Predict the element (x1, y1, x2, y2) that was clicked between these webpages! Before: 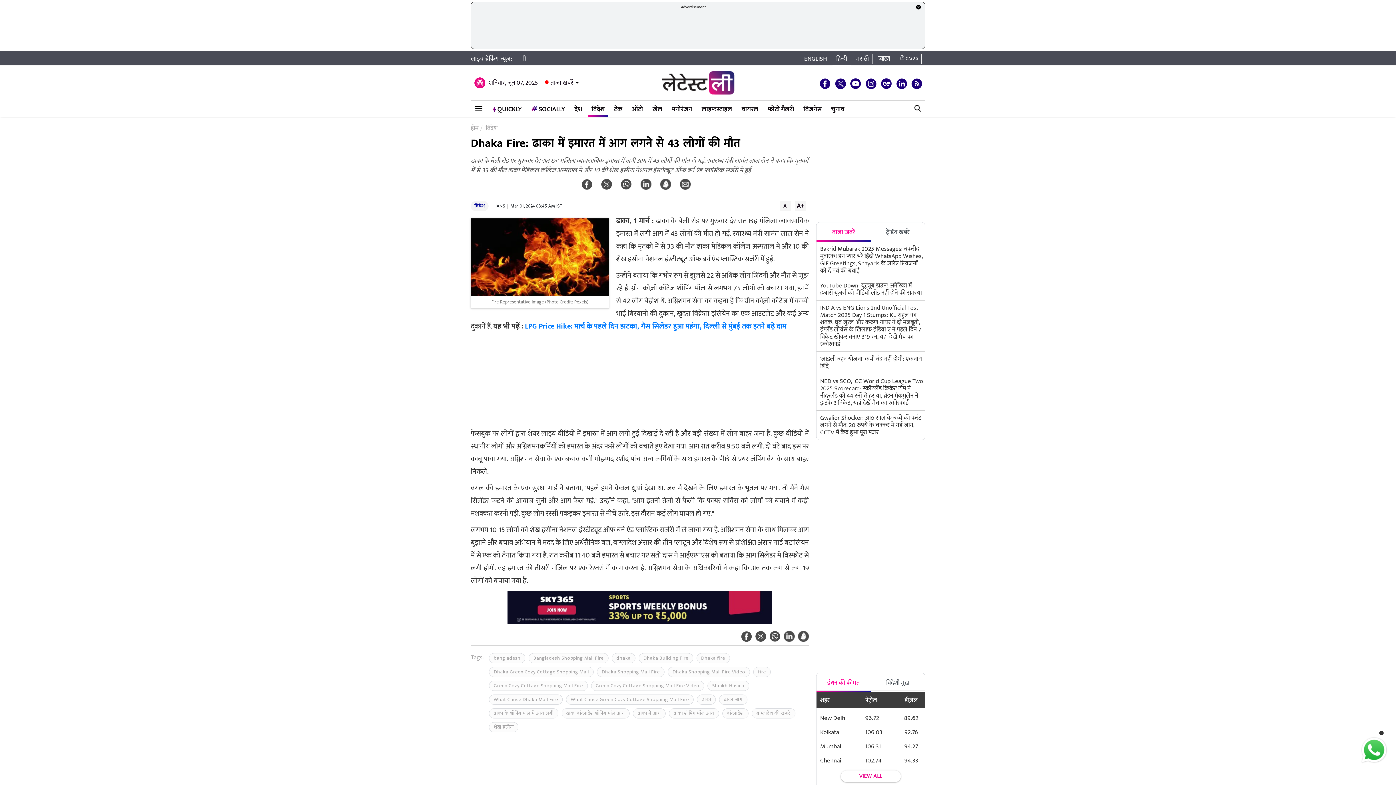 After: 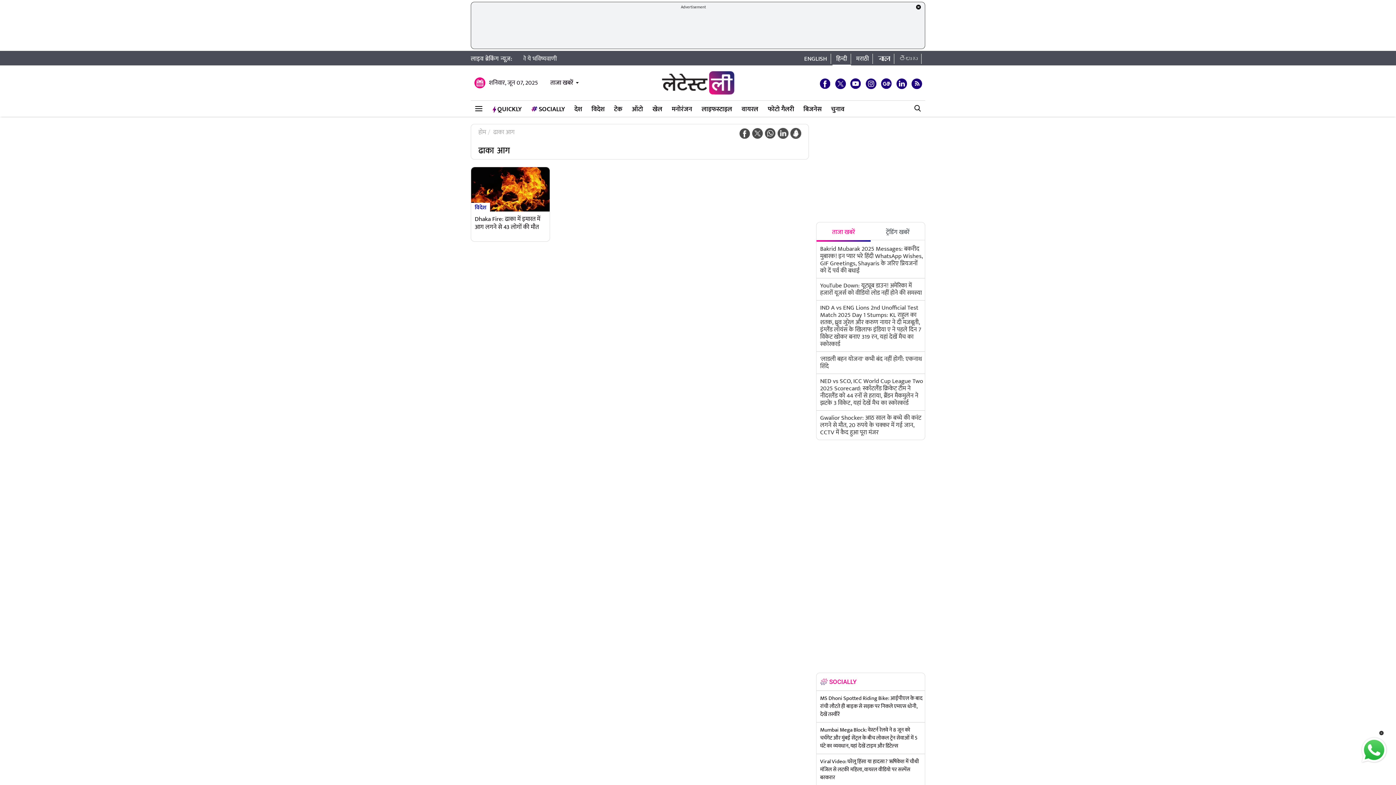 Action: bbox: (719, 694, 747, 705) label: ढाका आग